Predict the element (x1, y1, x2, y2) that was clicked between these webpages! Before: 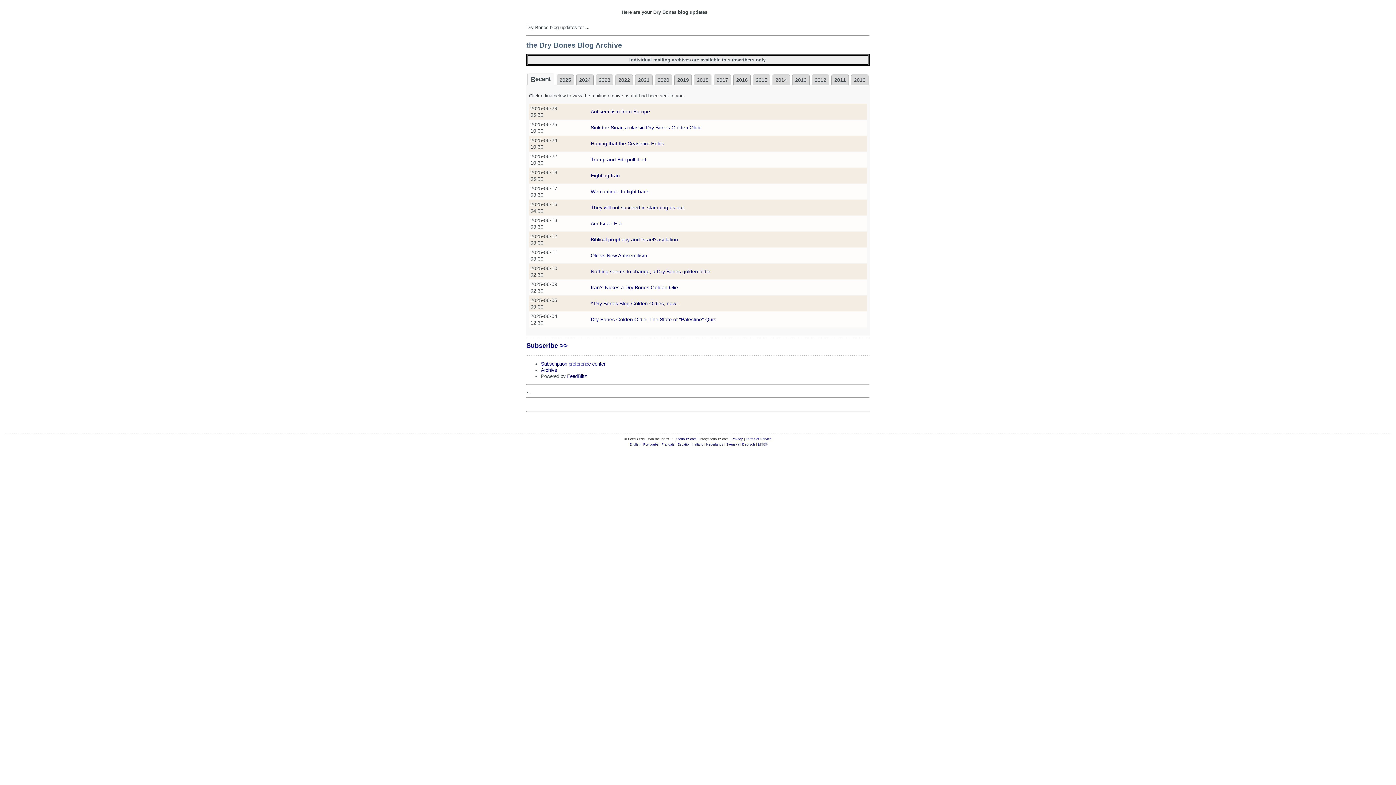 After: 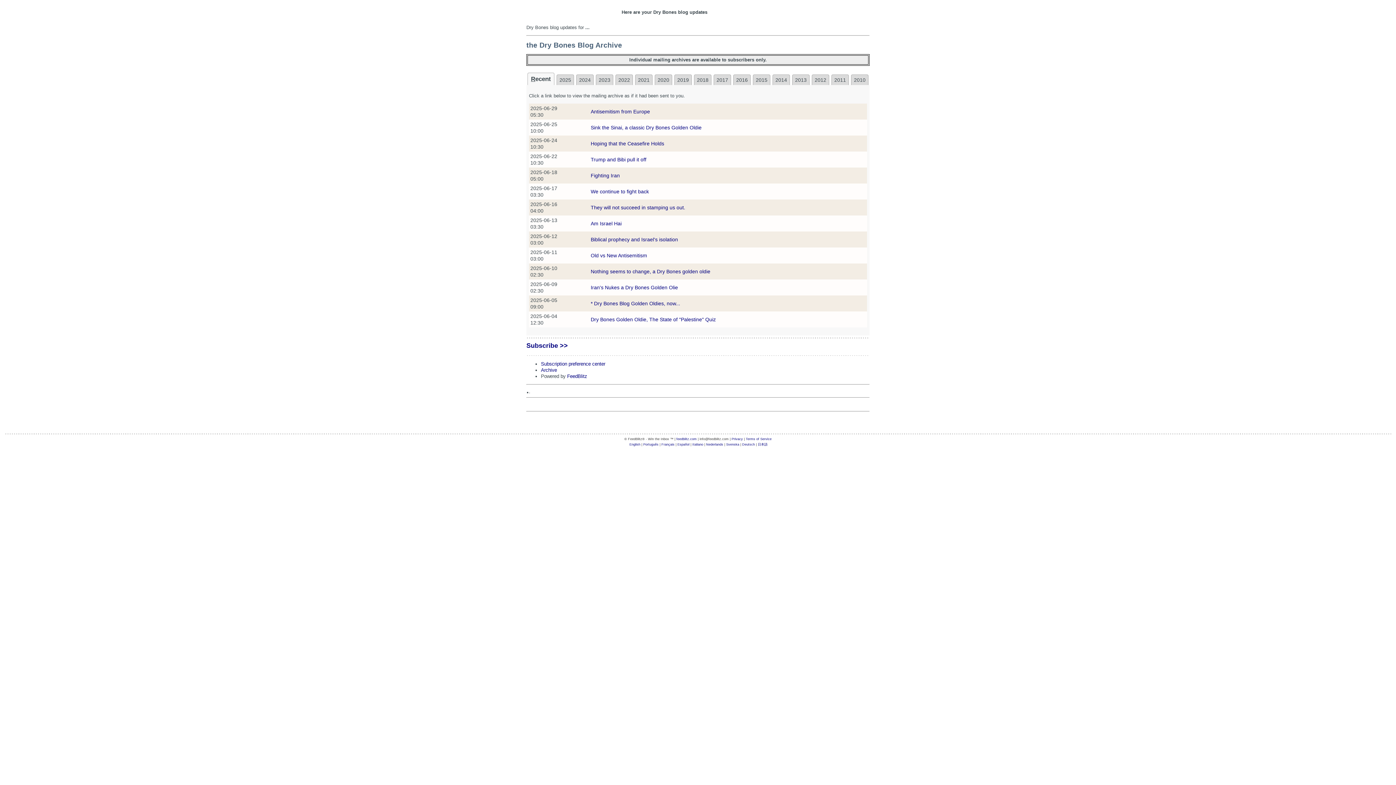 Action: label: Old vs New Antisemitism bbox: (590, 252, 647, 258)